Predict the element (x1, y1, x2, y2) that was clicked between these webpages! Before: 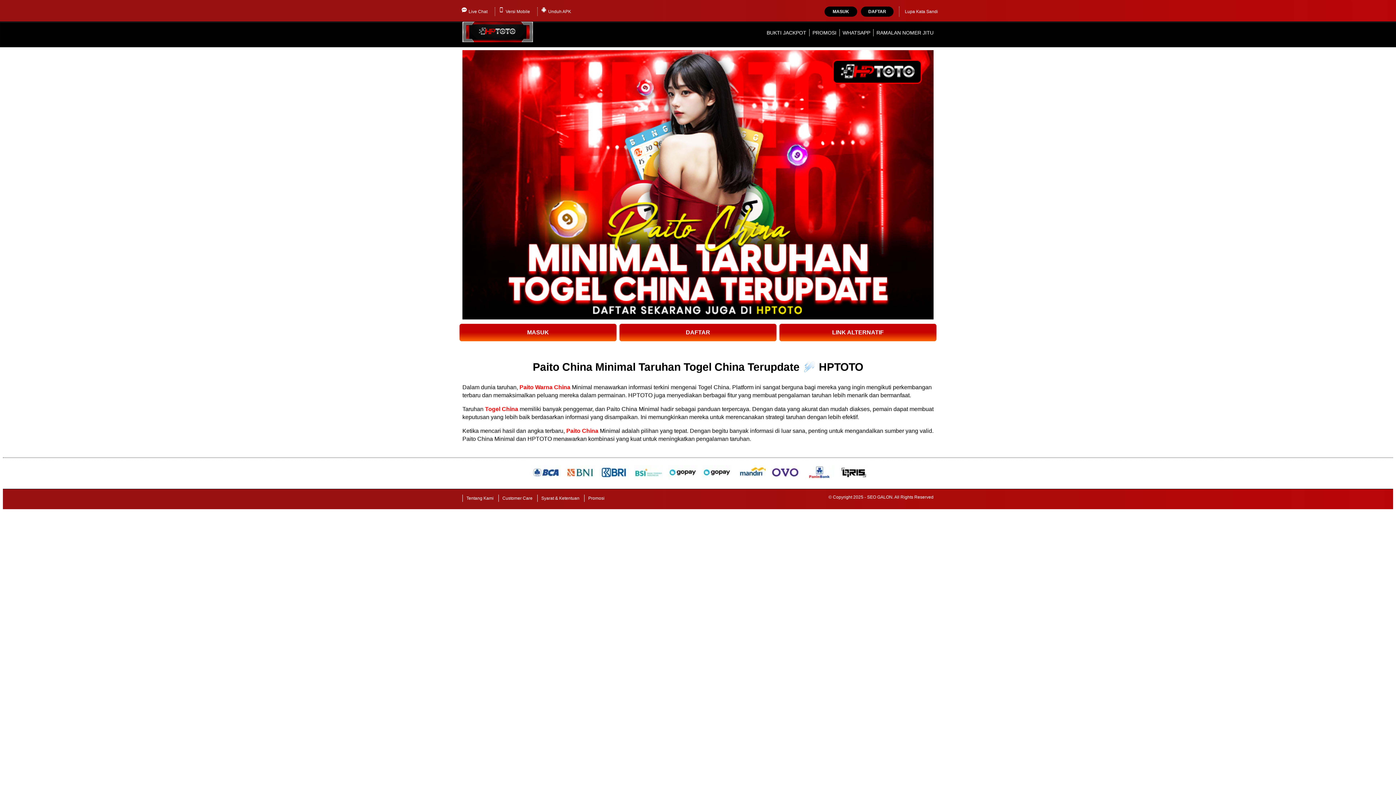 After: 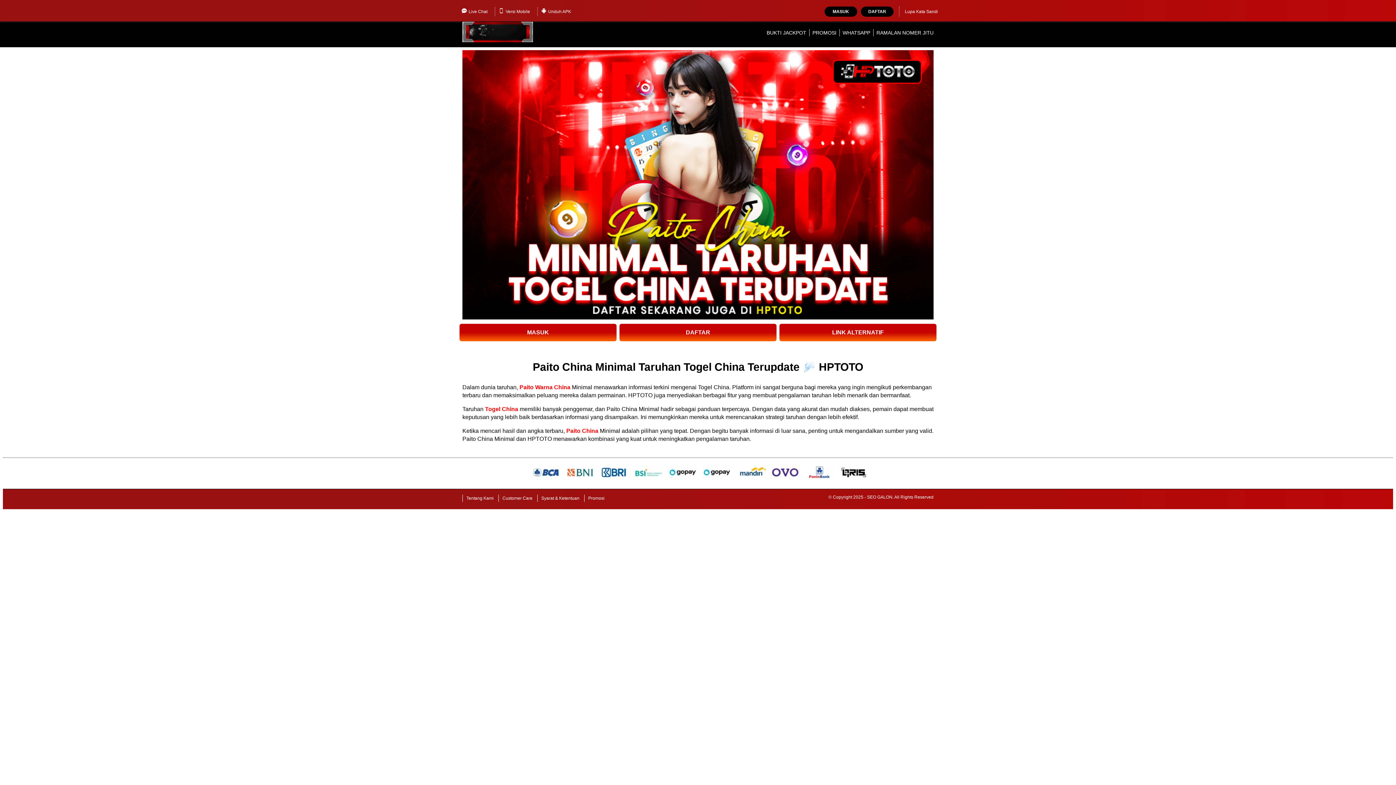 Action: label: Live Chat bbox: (458, 7, 491, 16)